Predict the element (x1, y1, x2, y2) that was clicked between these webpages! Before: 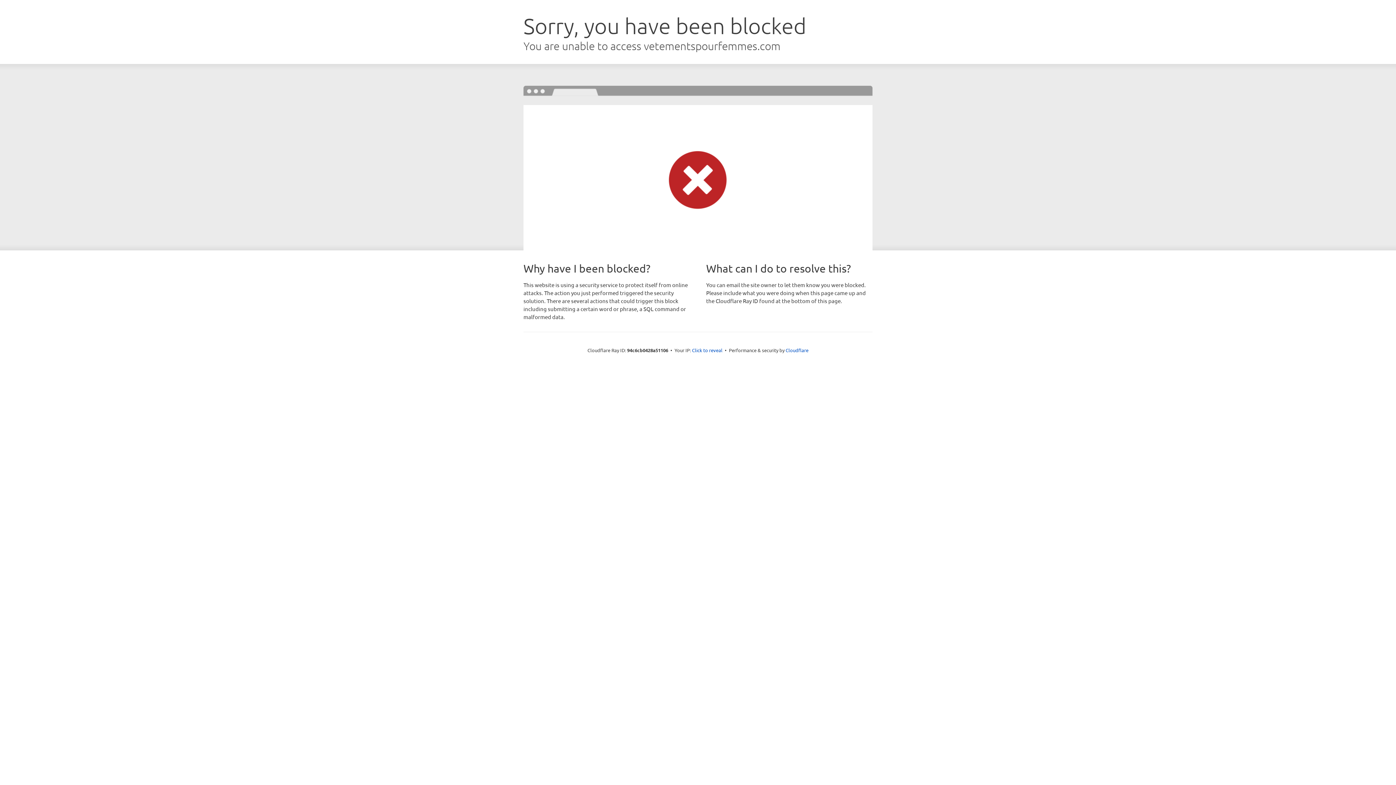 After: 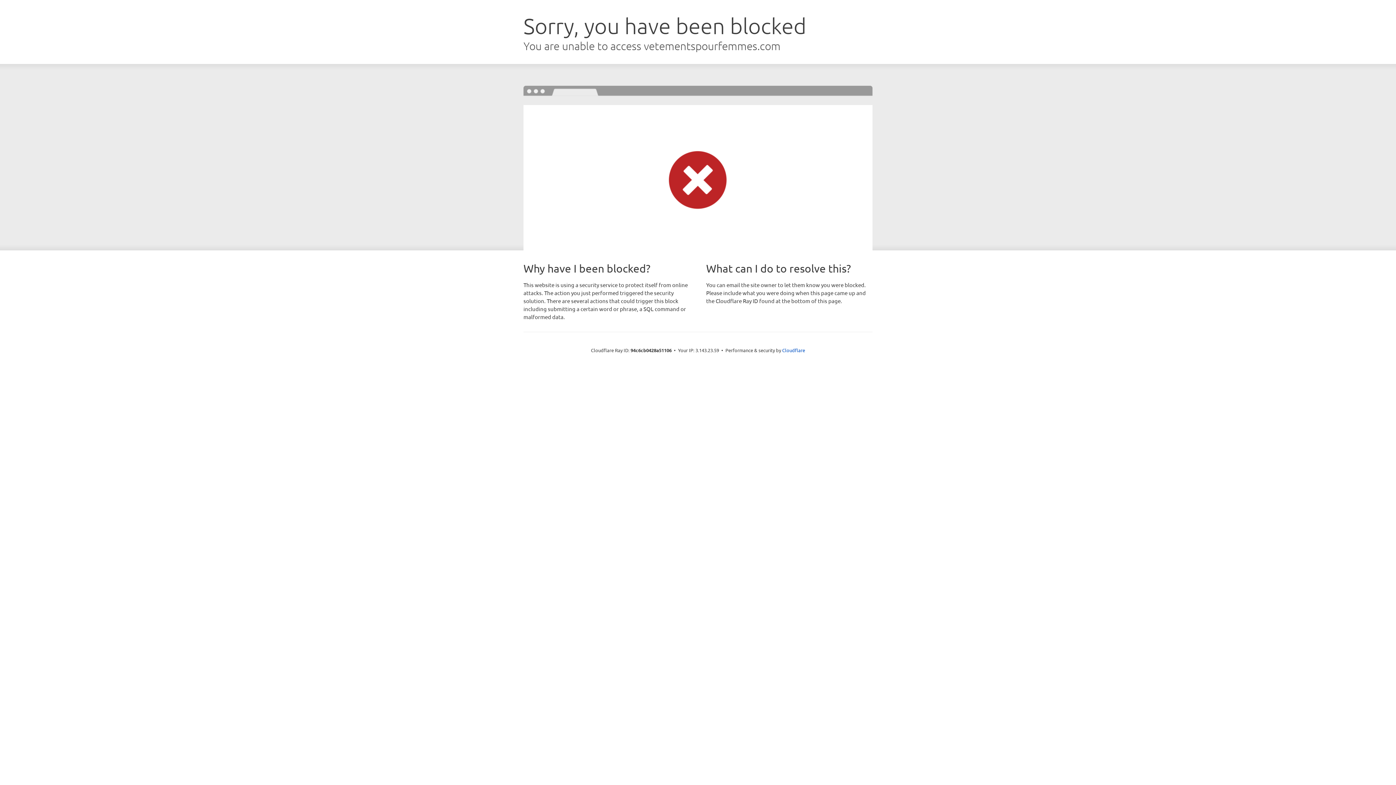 Action: label: Click to reveal bbox: (692, 346, 722, 353)